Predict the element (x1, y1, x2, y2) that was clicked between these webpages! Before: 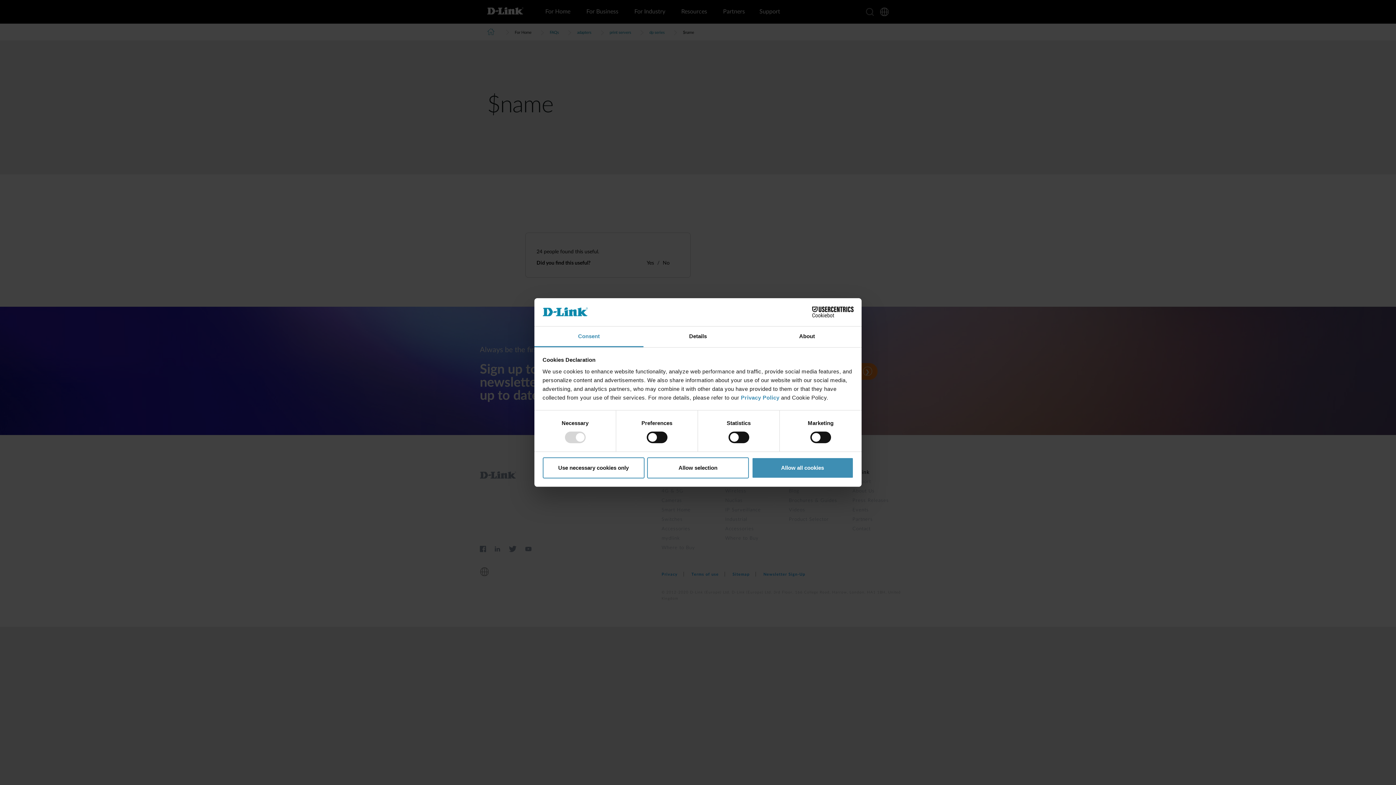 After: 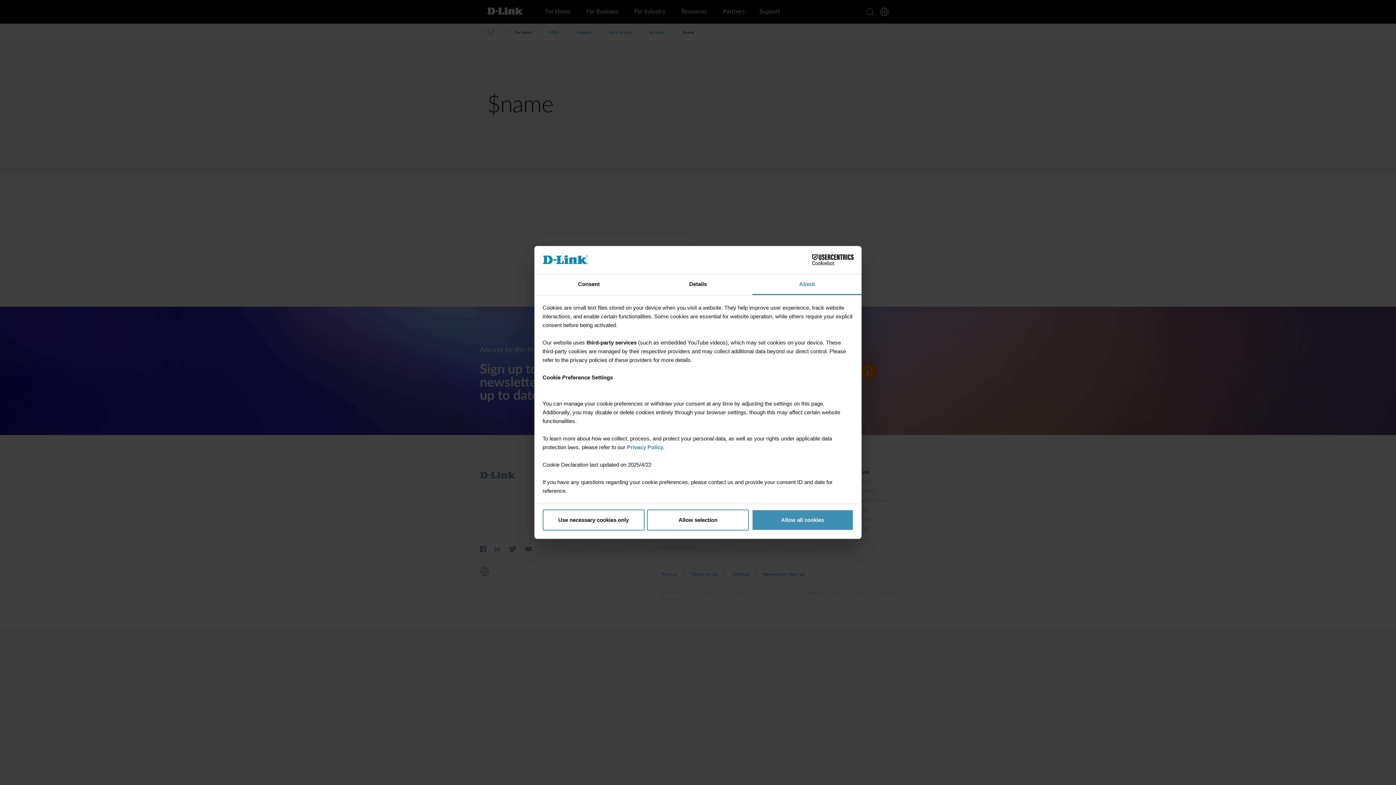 Action: label: About bbox: (752, 326, 861, 347)